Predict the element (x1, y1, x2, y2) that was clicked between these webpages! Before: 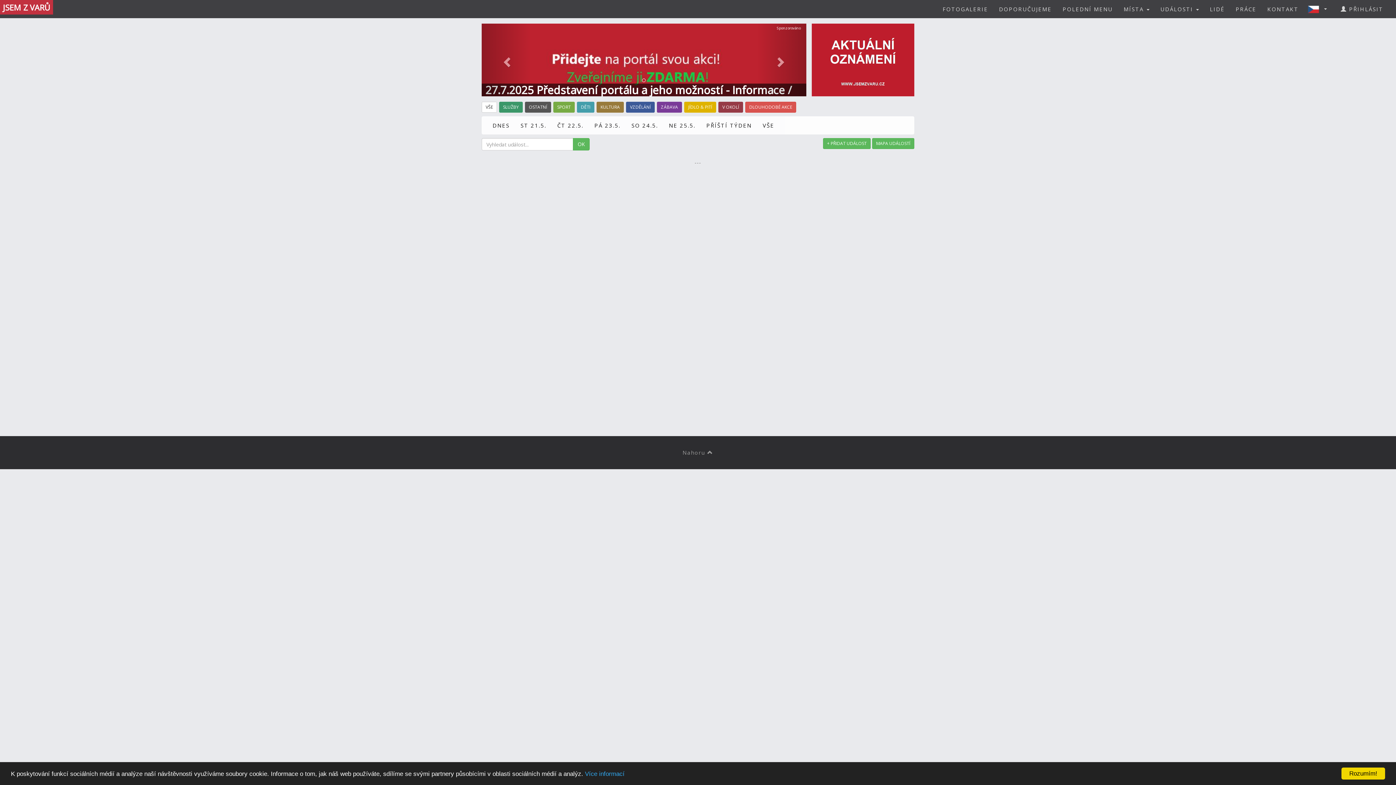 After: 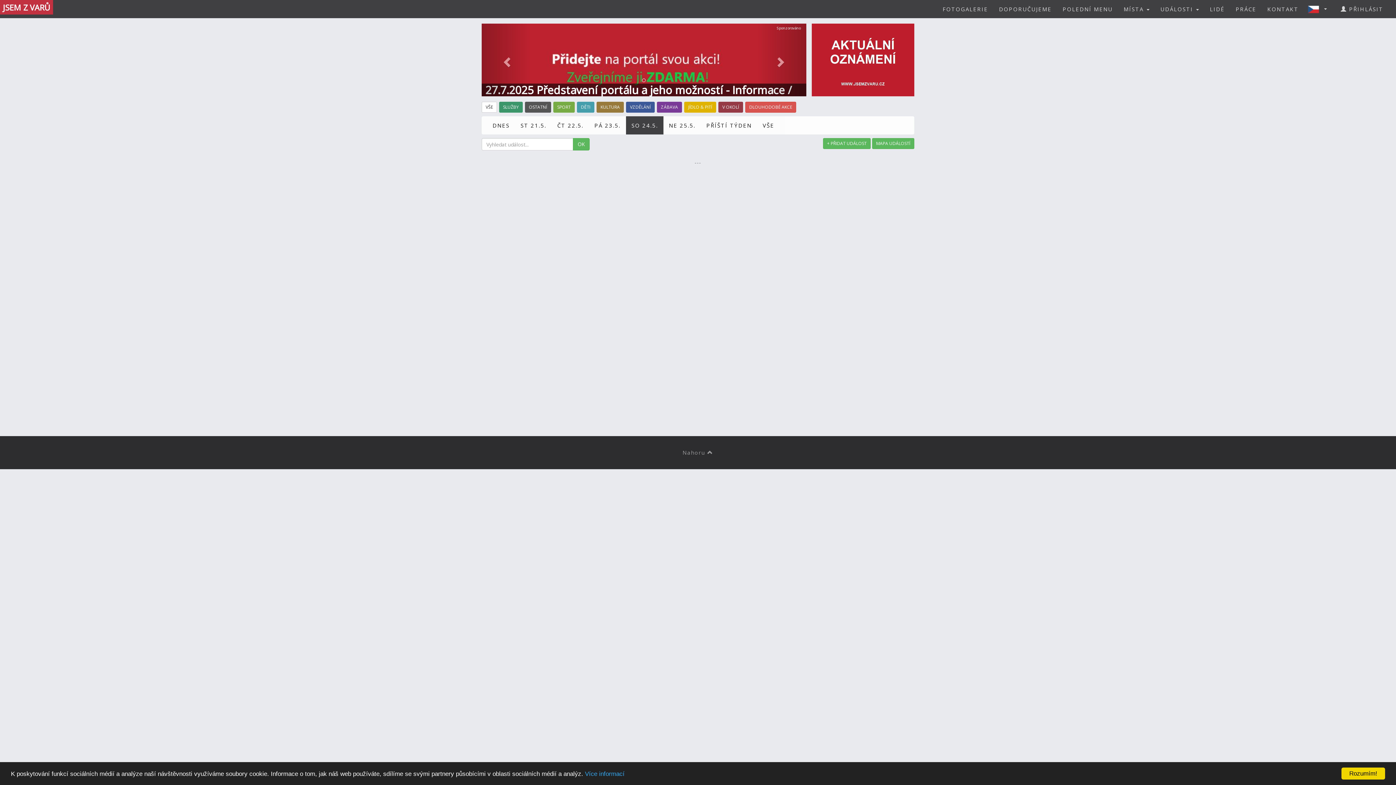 Action: bbox: (626, 116, 663, 134) label: SO 24.5.